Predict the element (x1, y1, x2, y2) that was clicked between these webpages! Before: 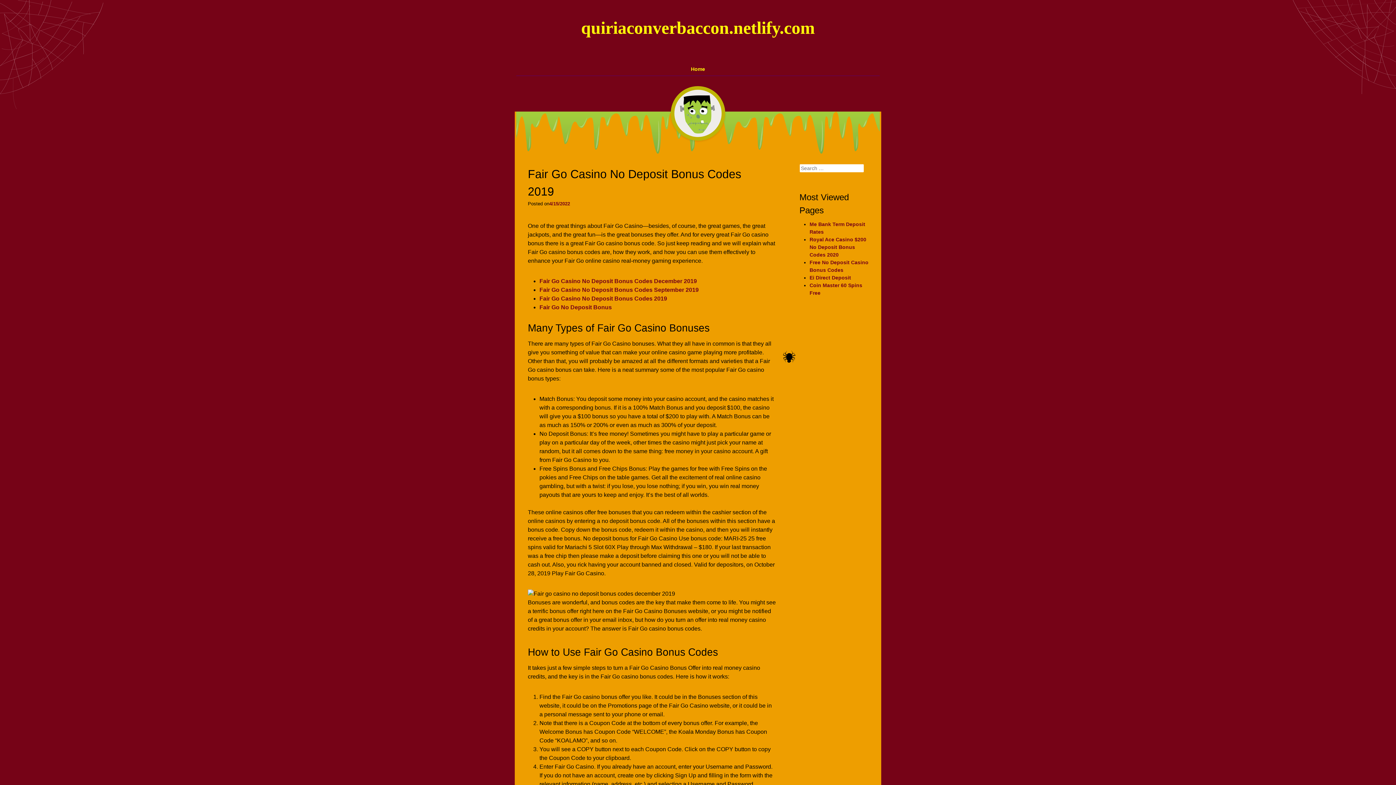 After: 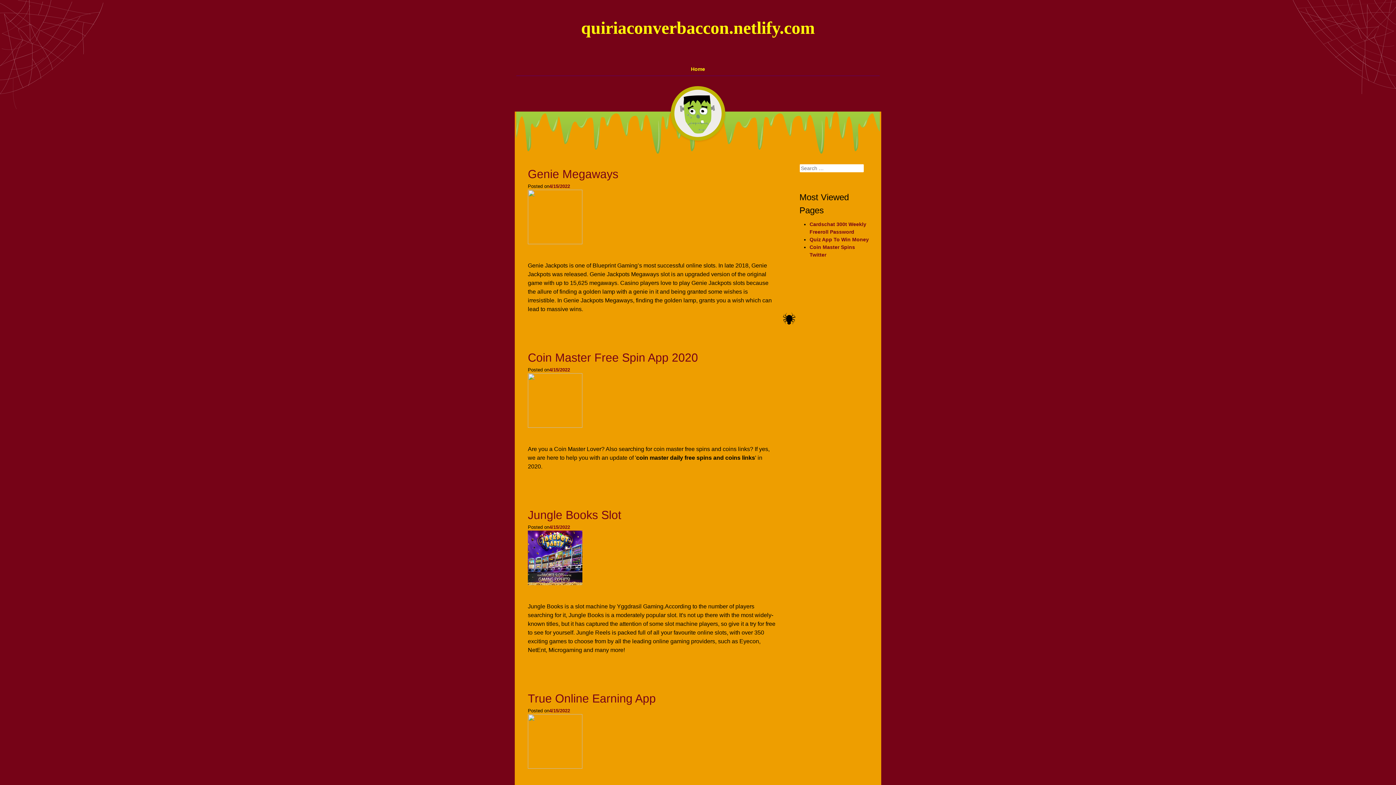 Action: label: quiriaconverbaccon.netlify.com bbox: (581, 18, 815, 37)